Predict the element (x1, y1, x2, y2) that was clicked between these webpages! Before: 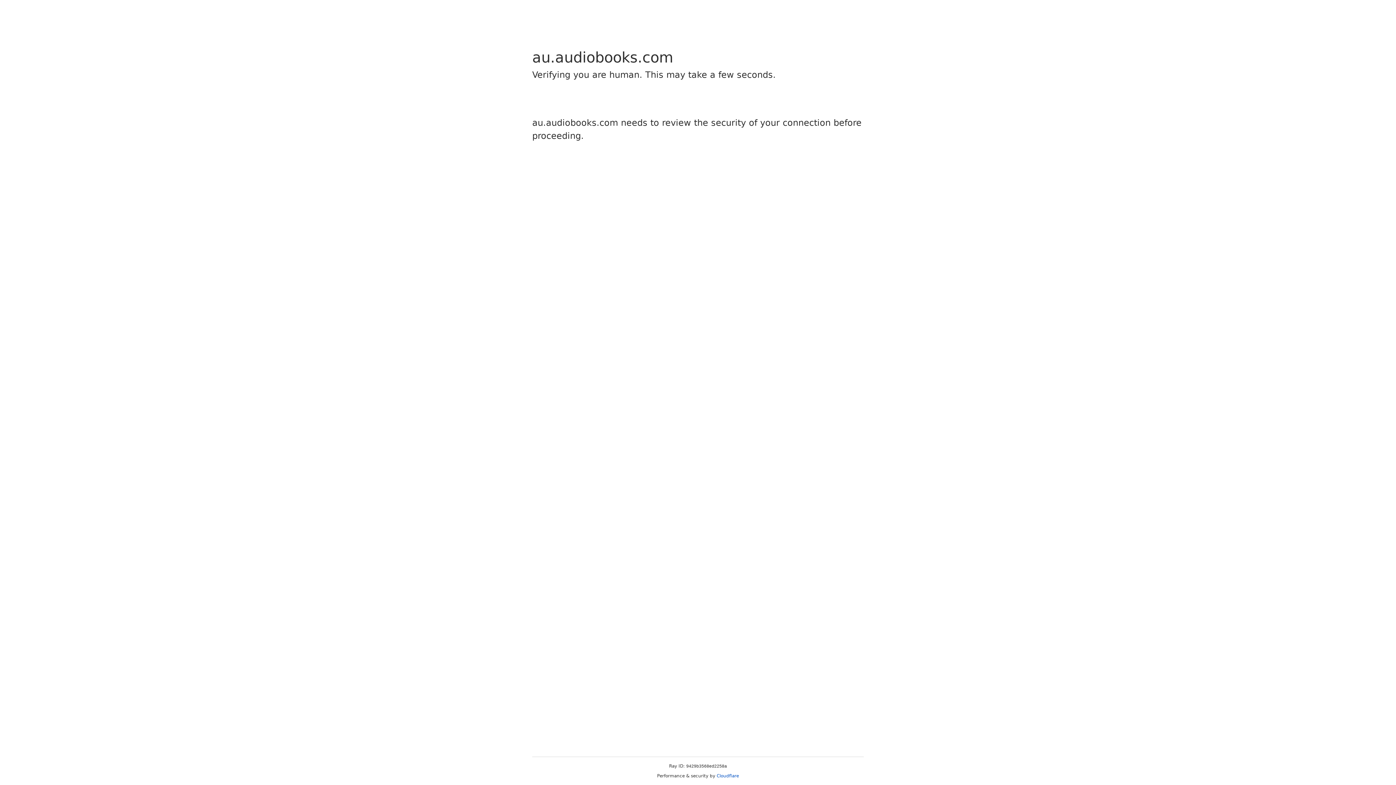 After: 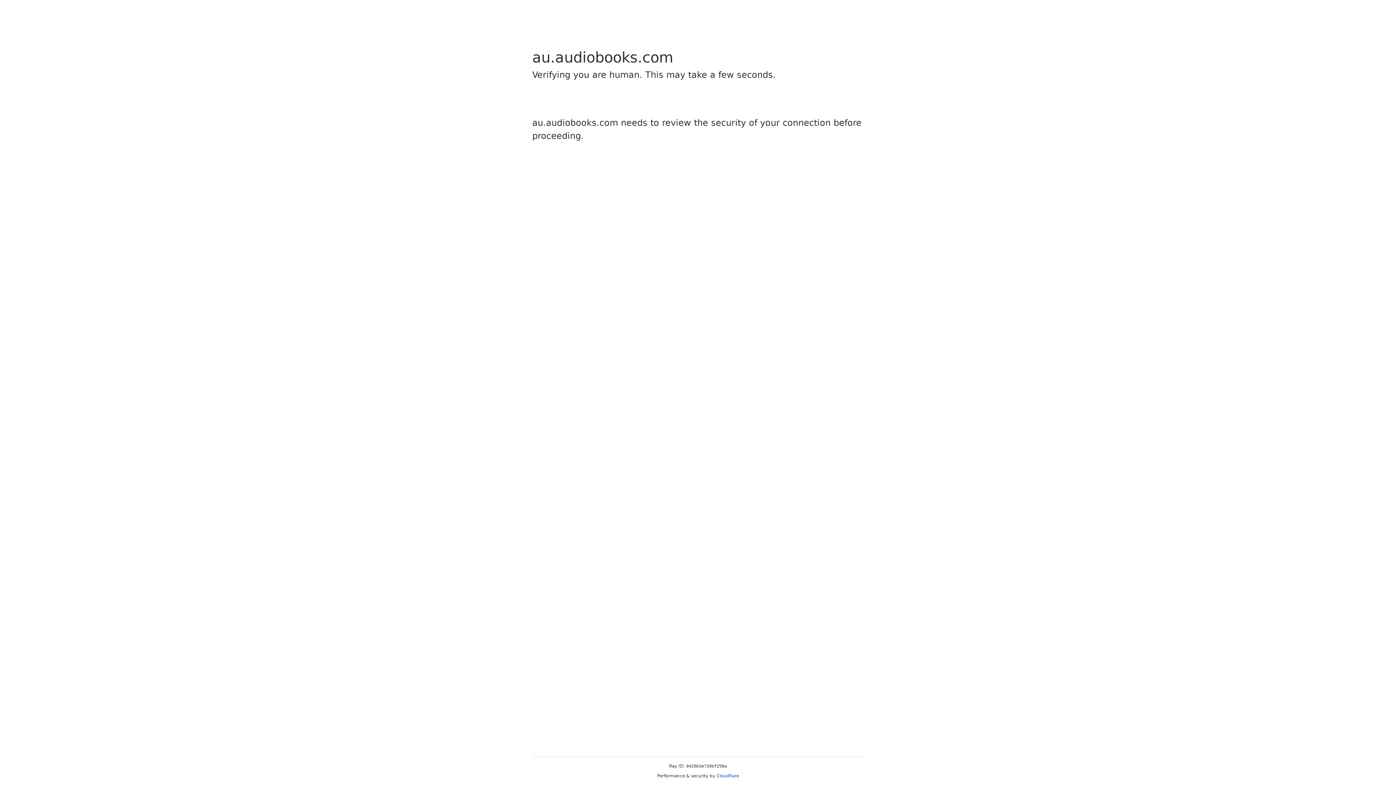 Action: label: Cloudflare bbox: (716, 773, 739, 778)